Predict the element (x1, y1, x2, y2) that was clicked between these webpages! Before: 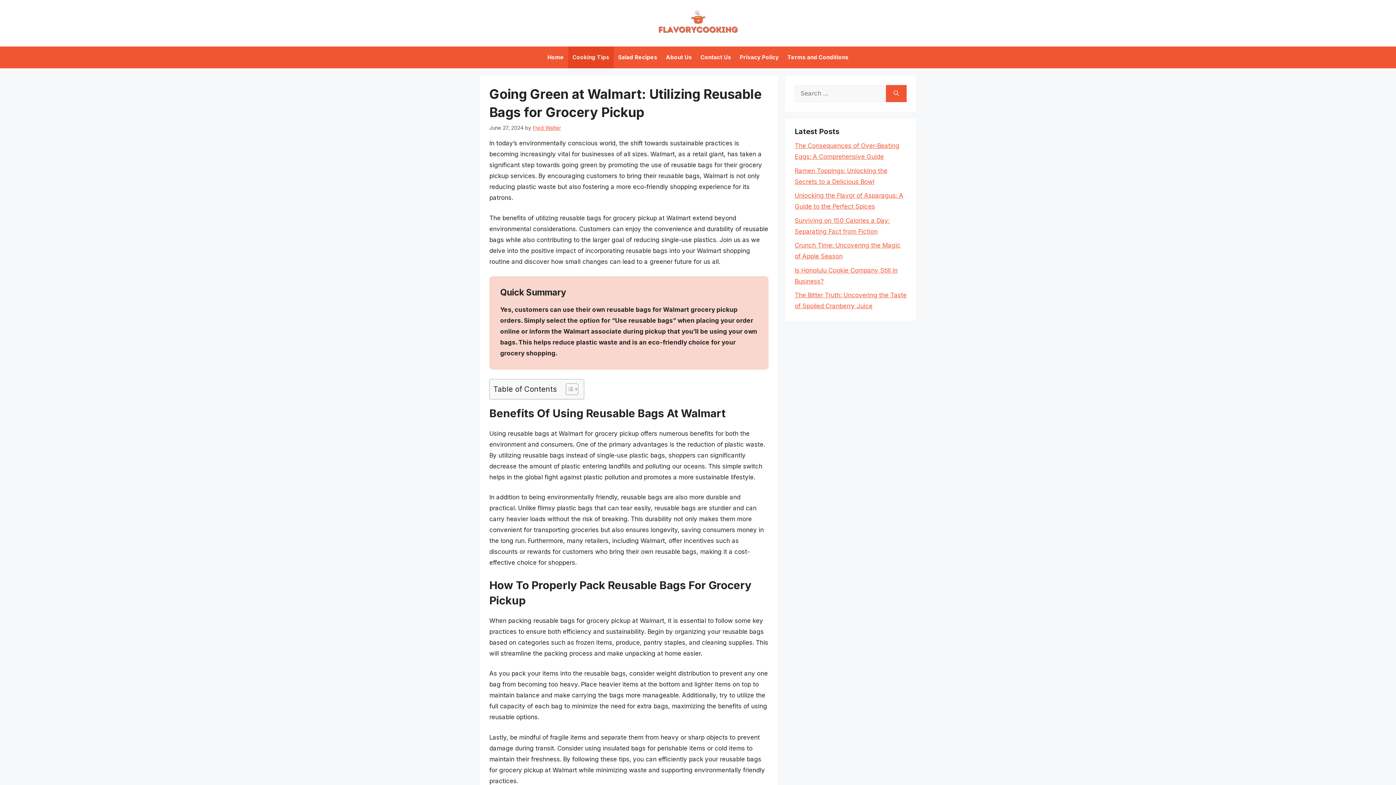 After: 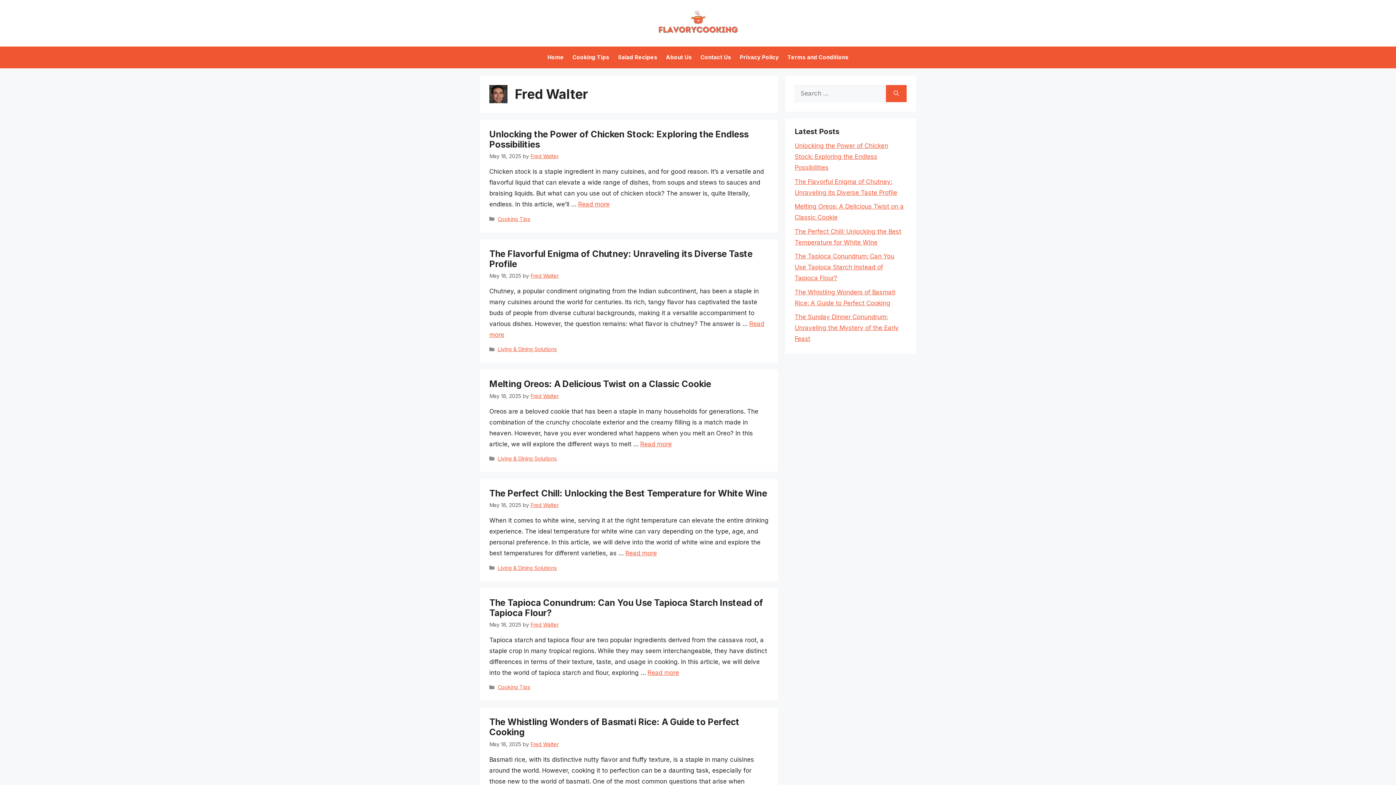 Action: label: Fred Walter bbox: (532, 124, 561, 130)